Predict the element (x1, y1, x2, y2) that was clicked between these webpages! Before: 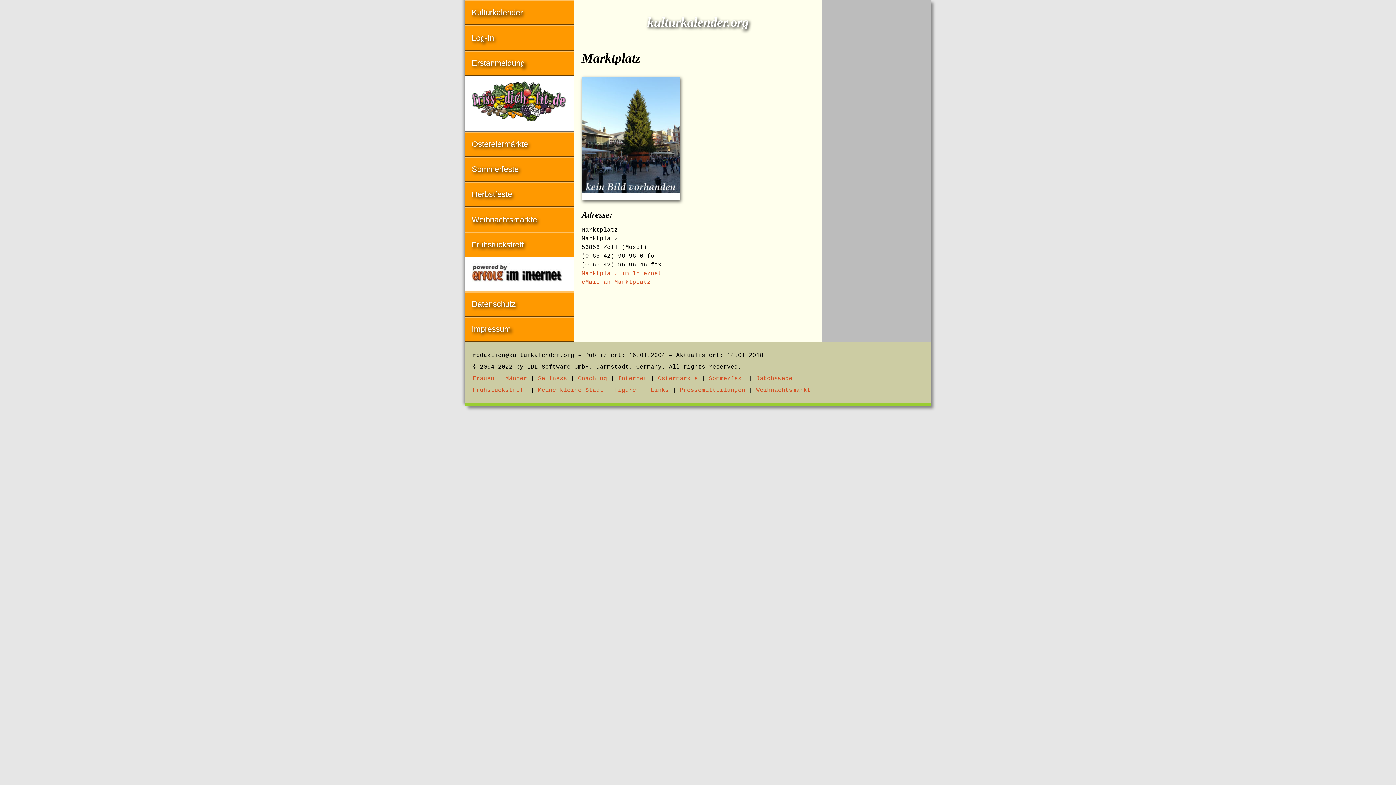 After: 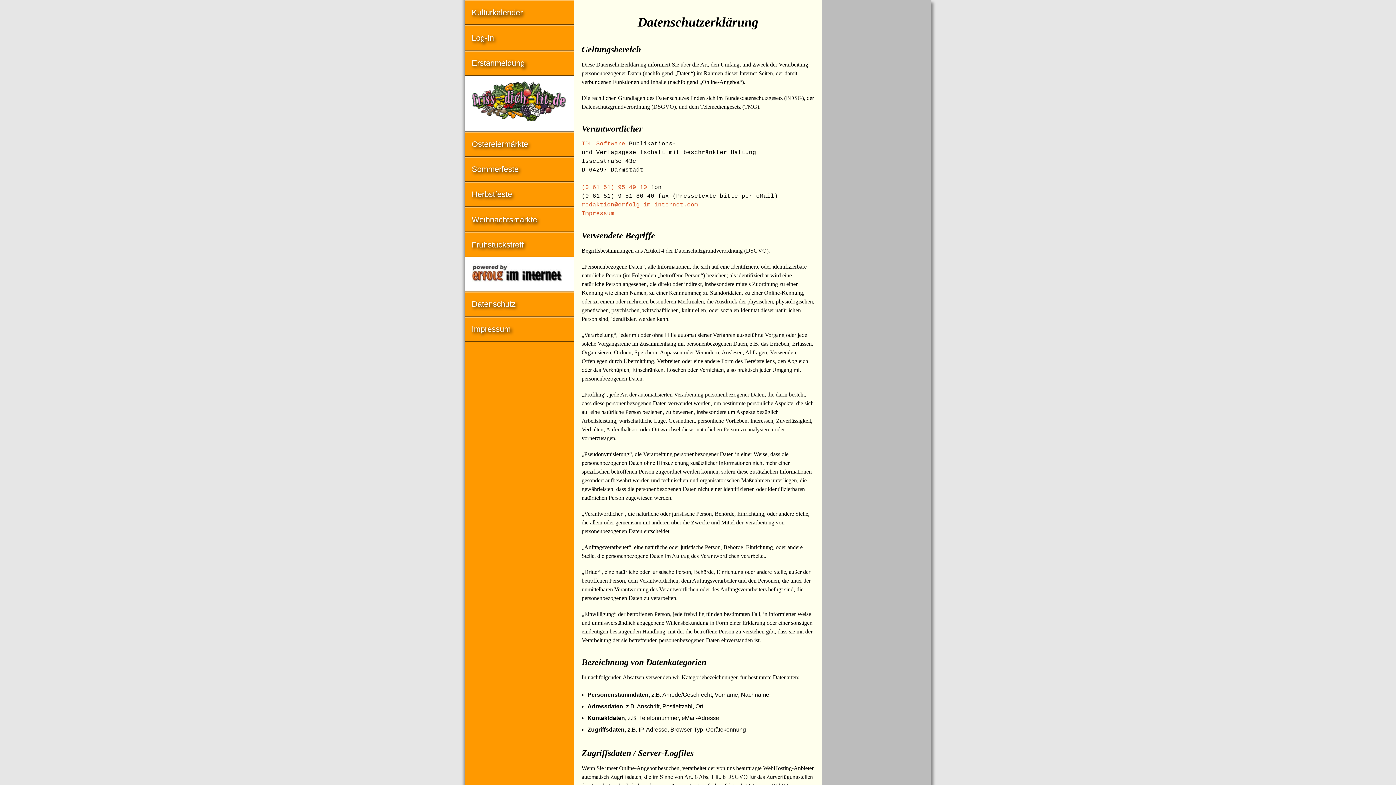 Action: bbox: (465, 292, 574, 316) label: Datenschutz